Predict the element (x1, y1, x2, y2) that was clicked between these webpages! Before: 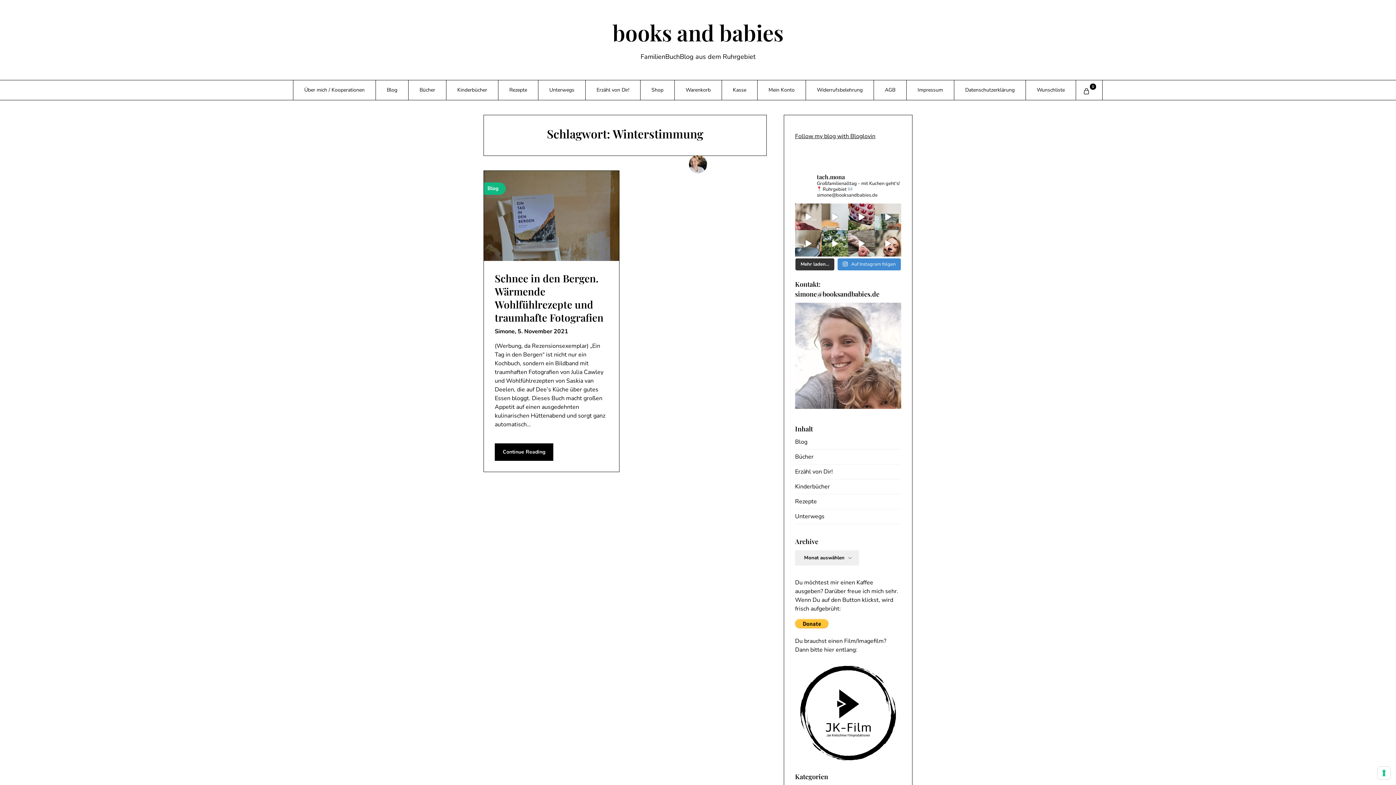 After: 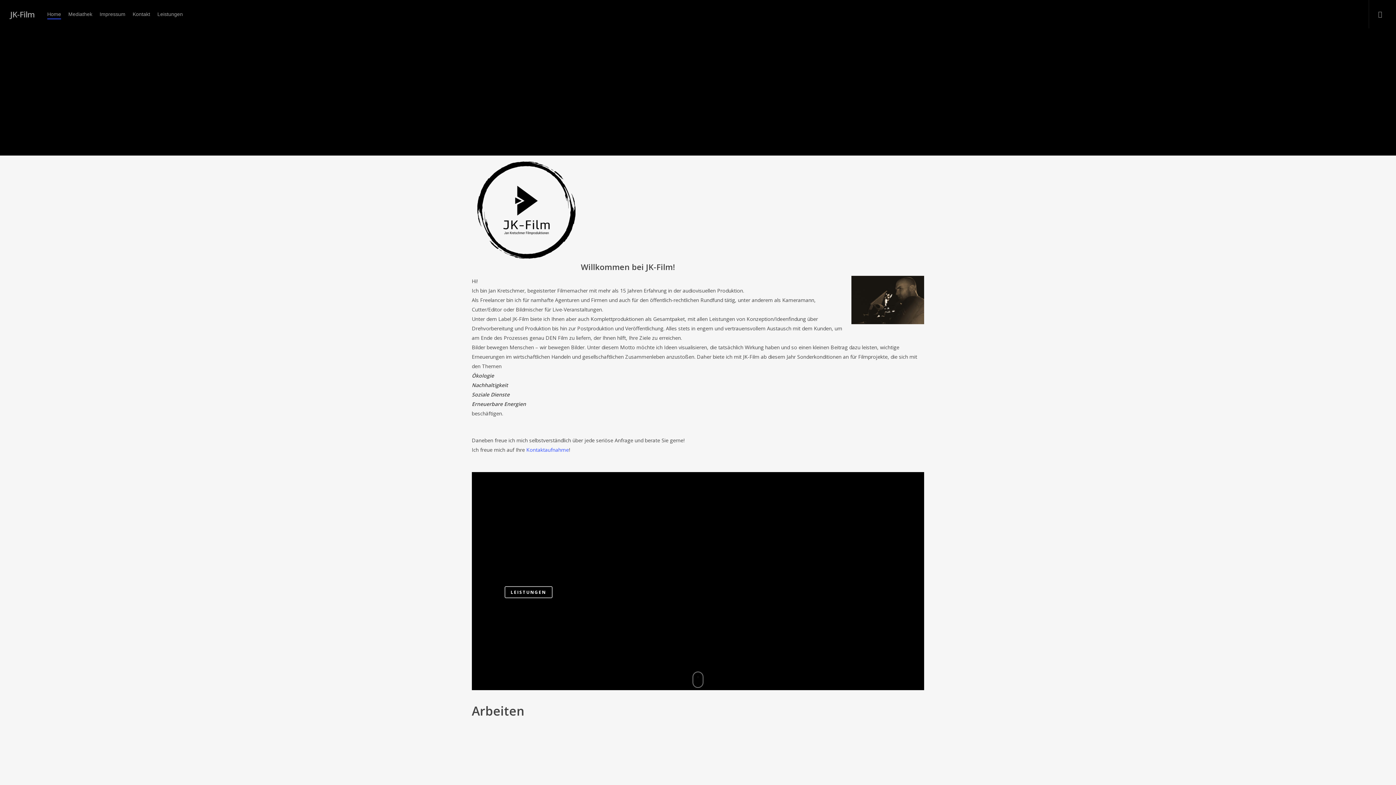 Action: bbox: (795, 758, 901, 766)